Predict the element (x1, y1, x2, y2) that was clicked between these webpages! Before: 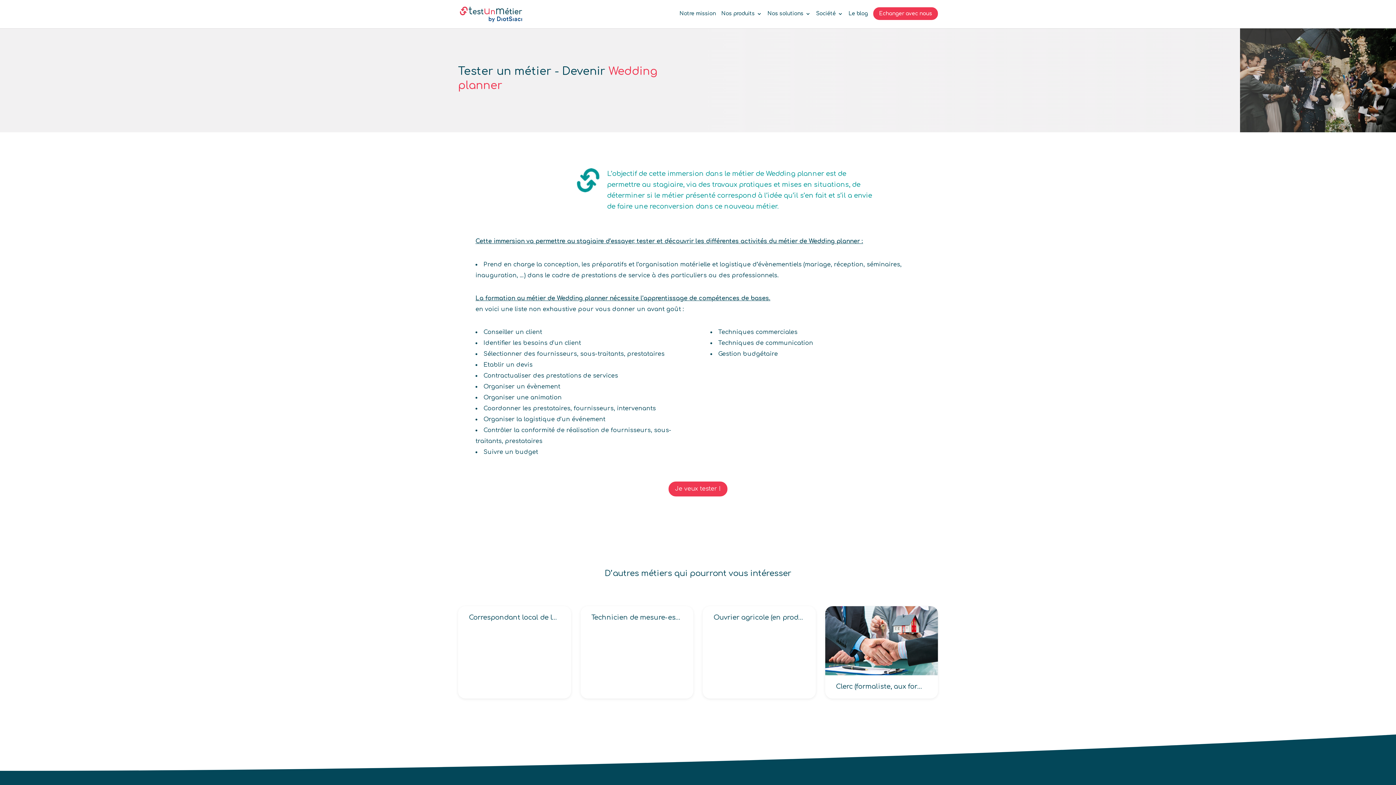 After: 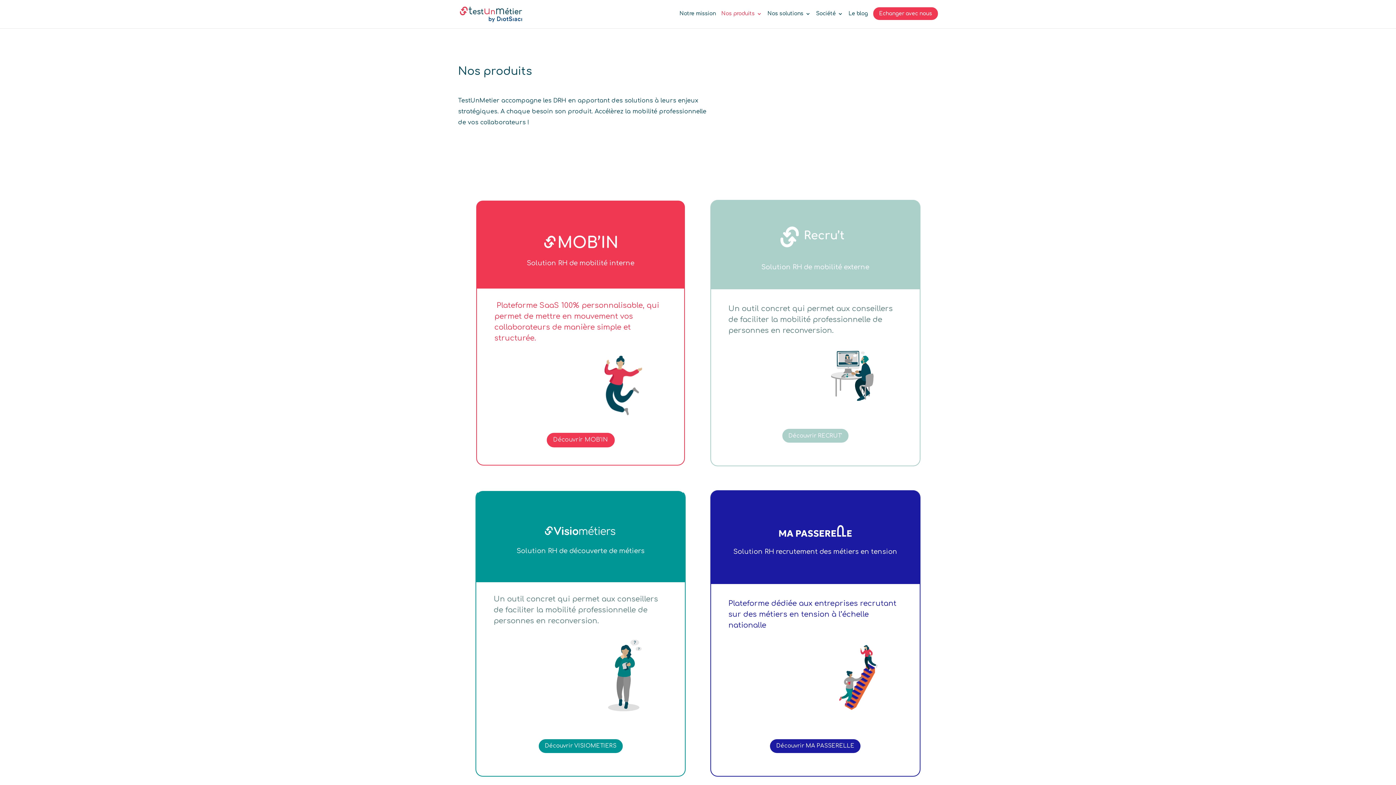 Action: label: Nos produits bbox: (721, 11, 762, 28)